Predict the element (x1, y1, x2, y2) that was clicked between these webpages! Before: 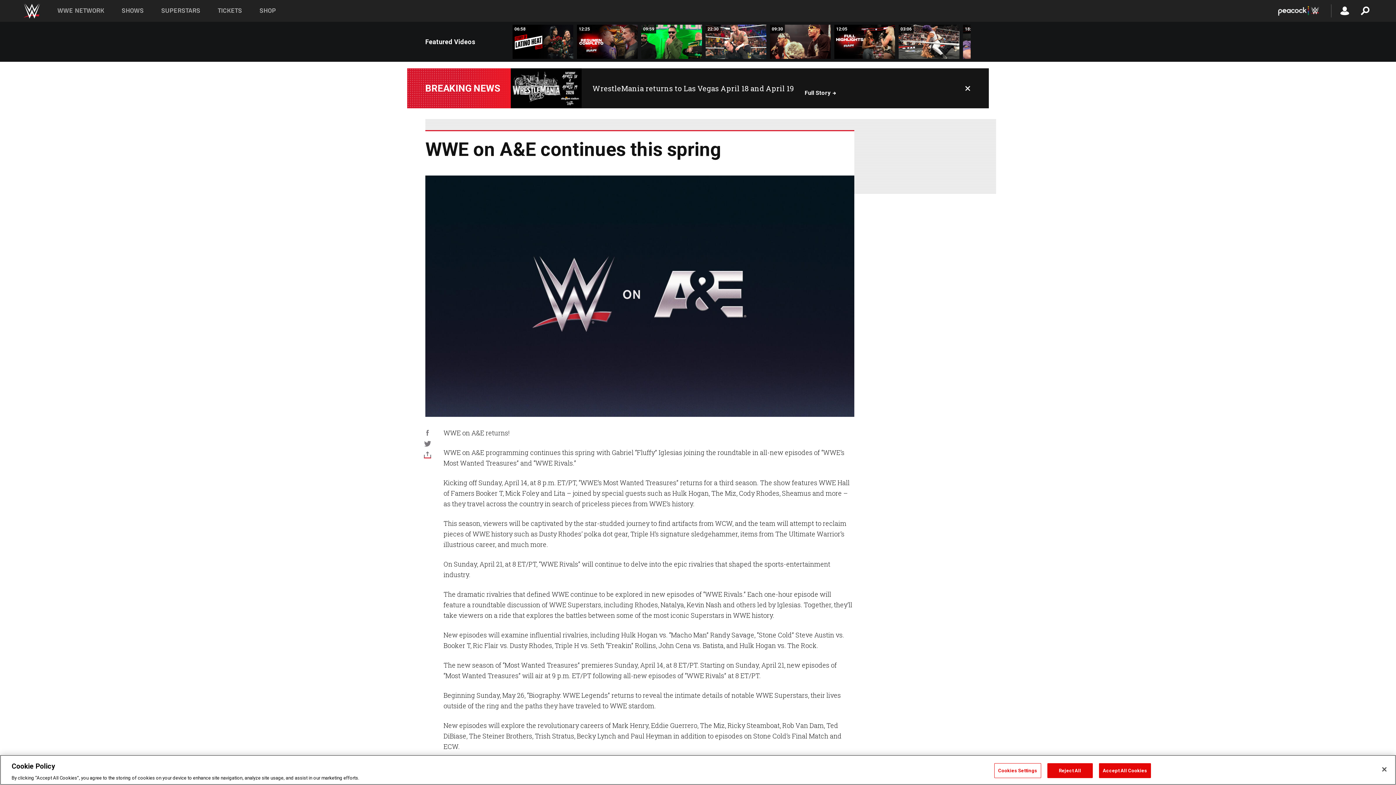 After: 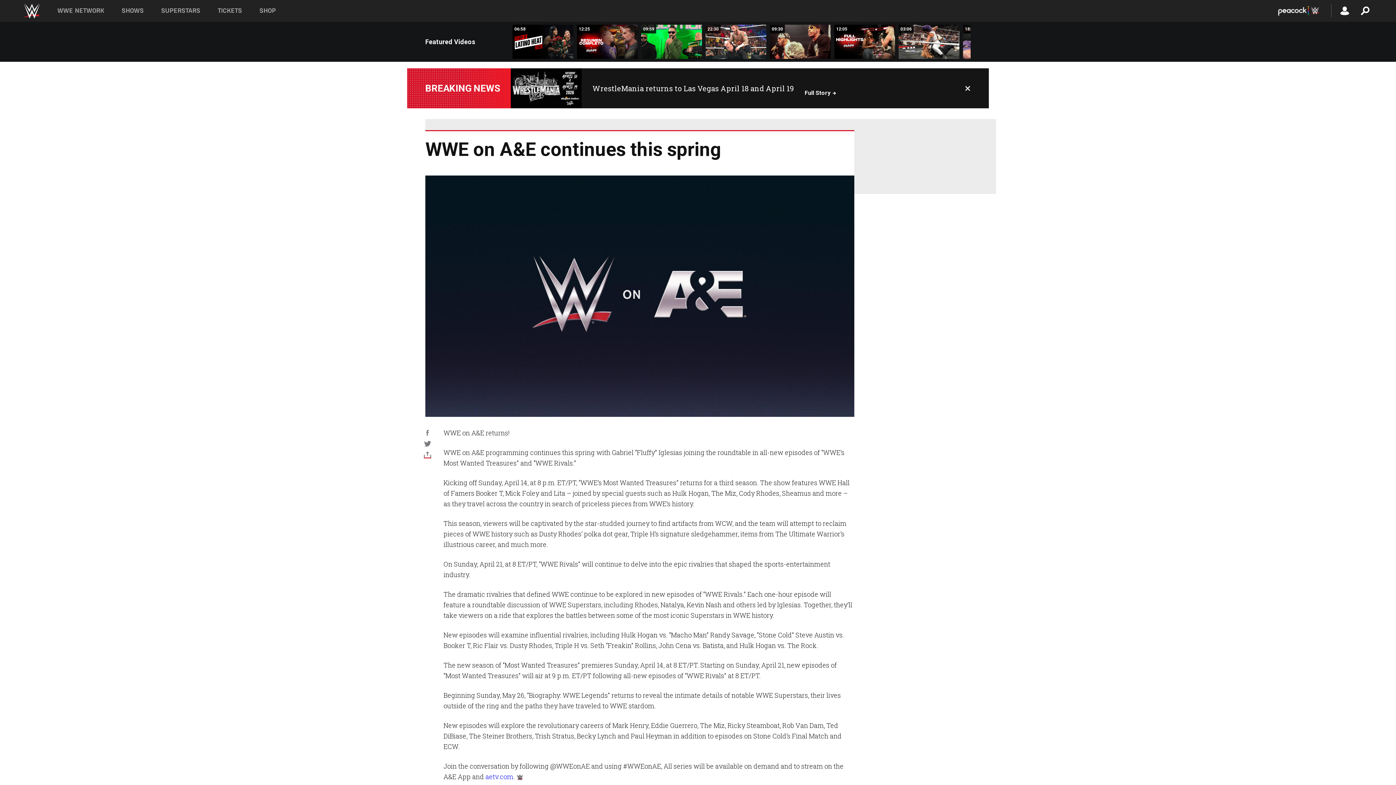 Action: bbox: (1099, 763, 1151, 778) label: Accept All Cookies